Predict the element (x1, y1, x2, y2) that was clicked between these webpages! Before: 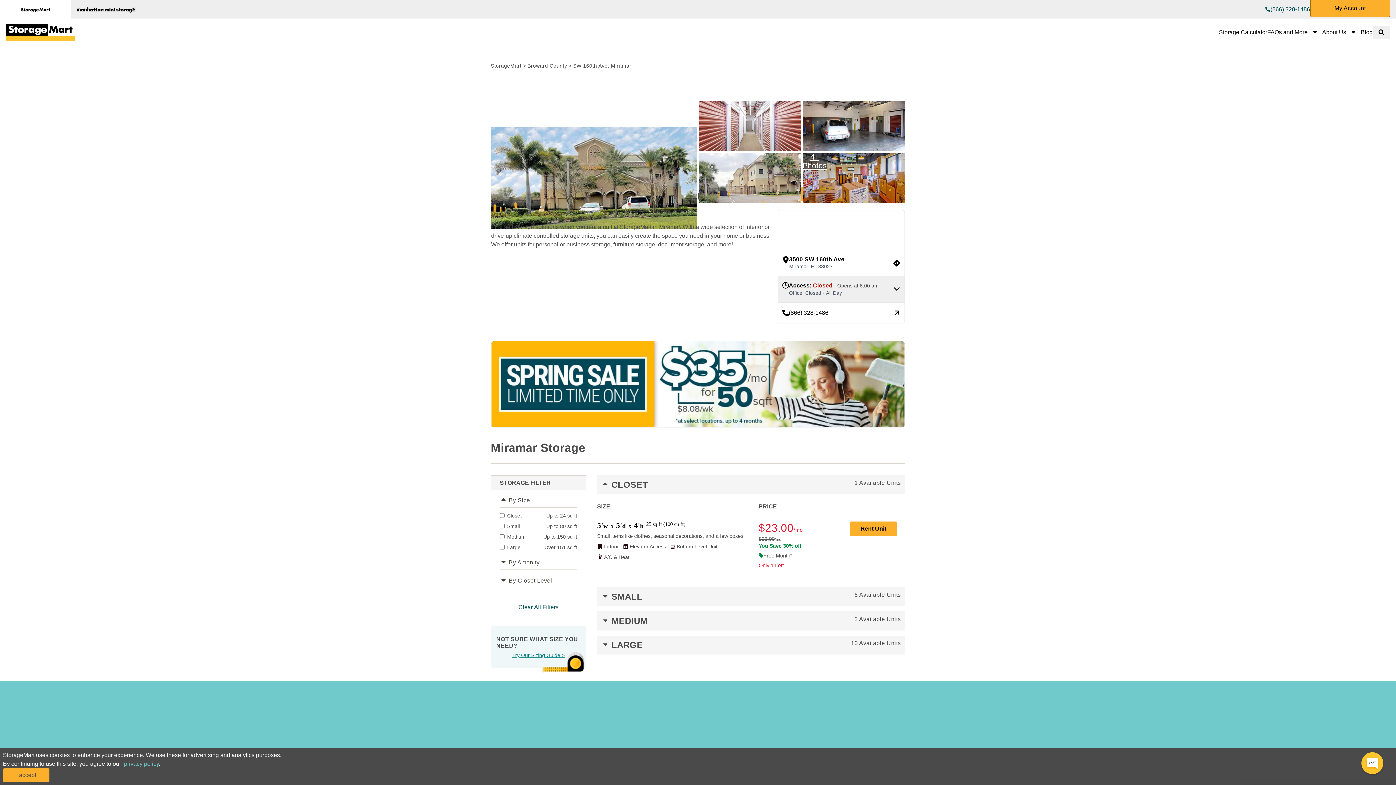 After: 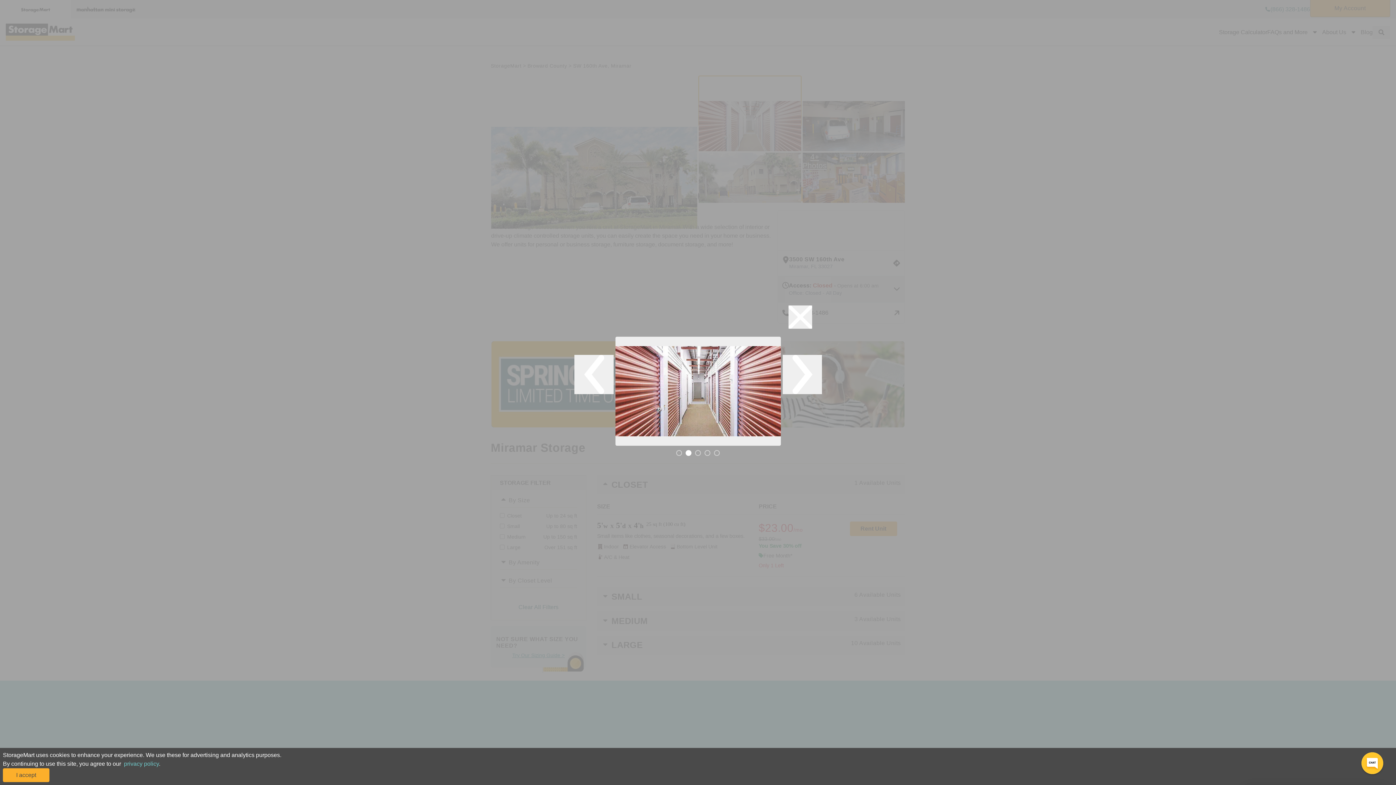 Action: bbox: (698, 76, 801, 126) label: [object Object]